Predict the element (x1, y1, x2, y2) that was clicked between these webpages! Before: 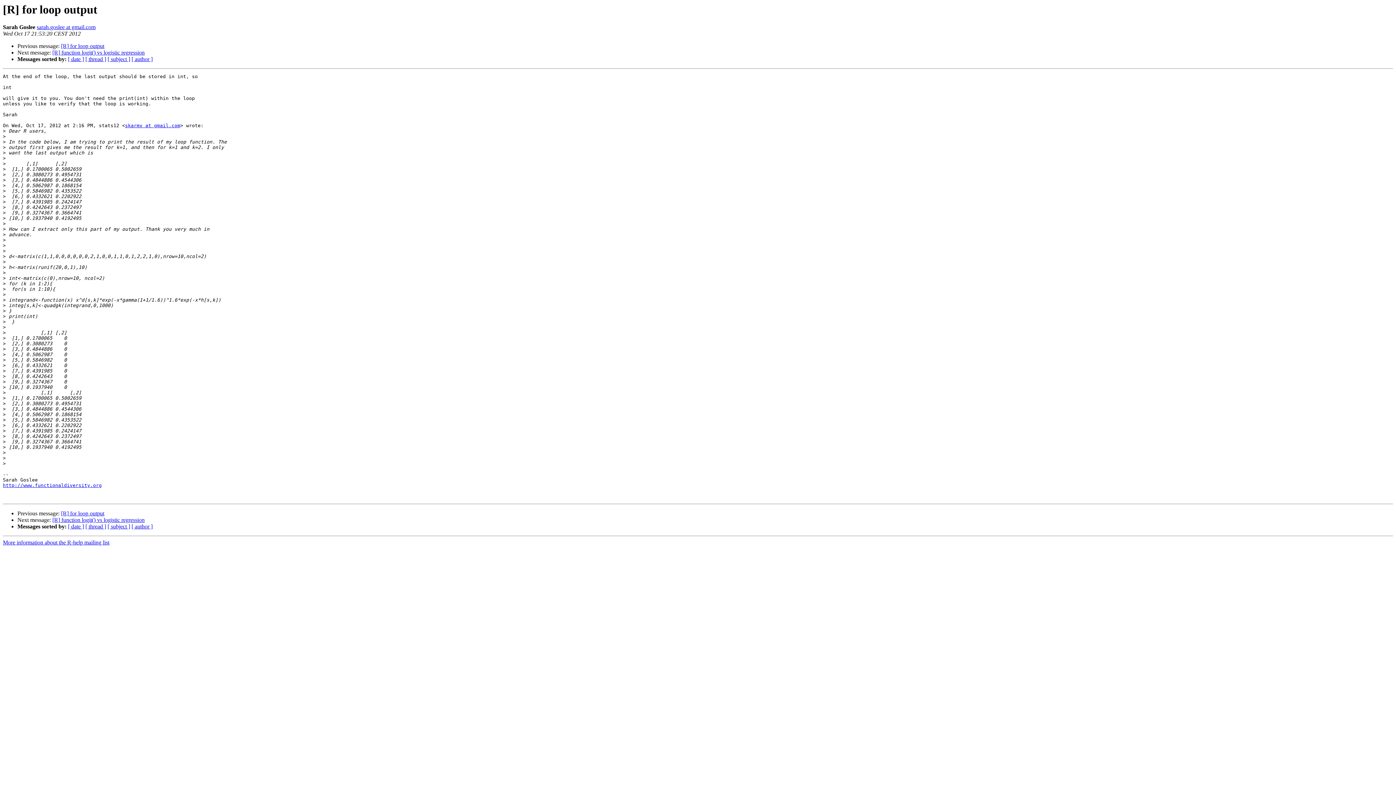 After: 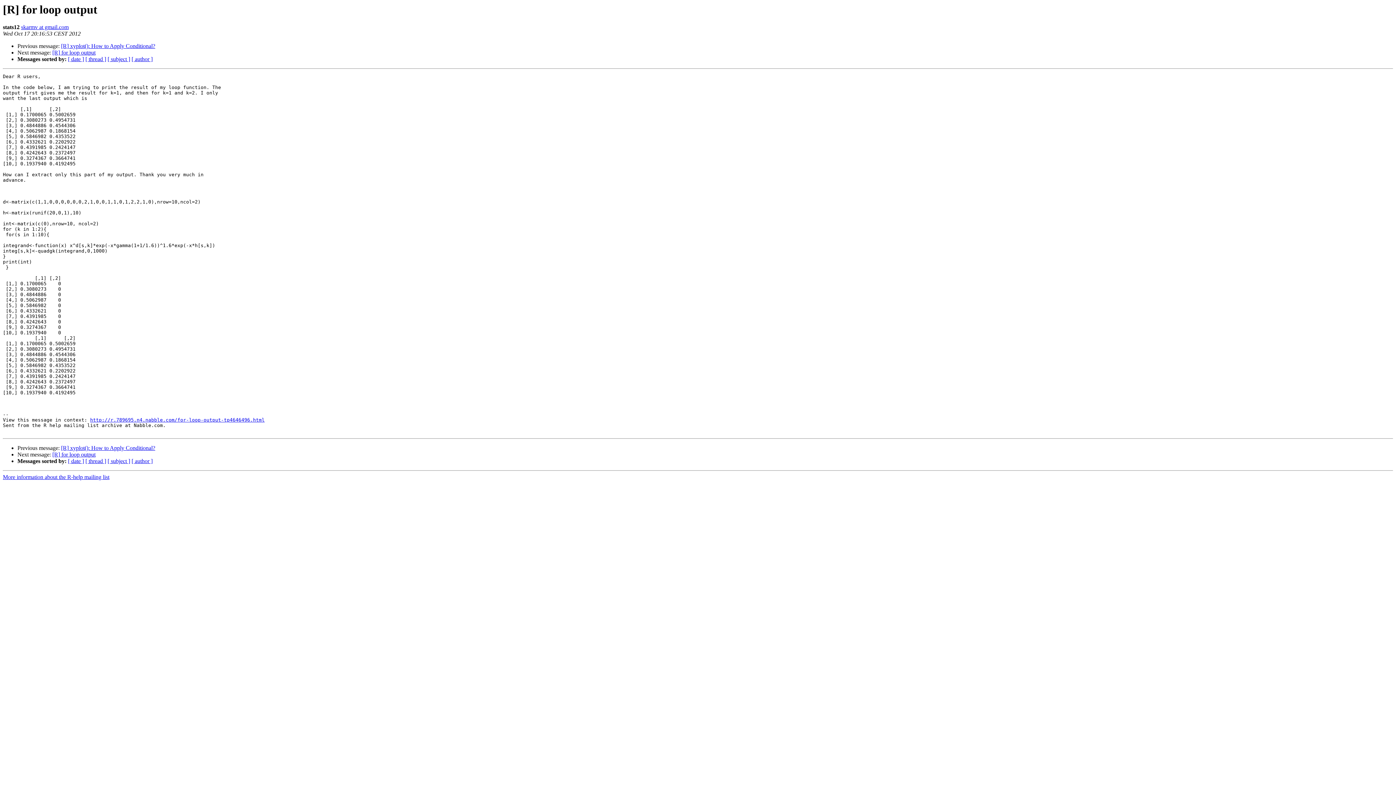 Action: bbox: (61, 43, 104, 49) label: [R] for loop output